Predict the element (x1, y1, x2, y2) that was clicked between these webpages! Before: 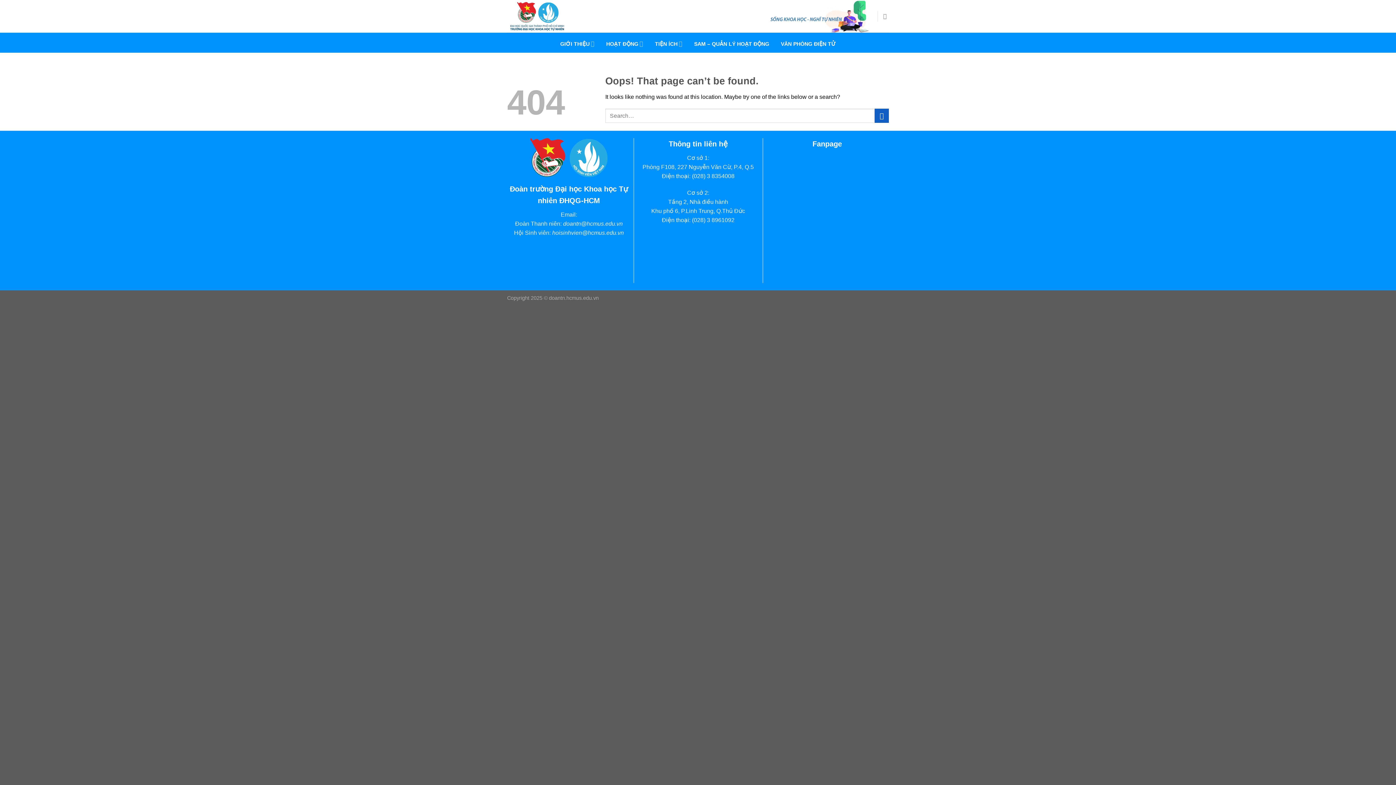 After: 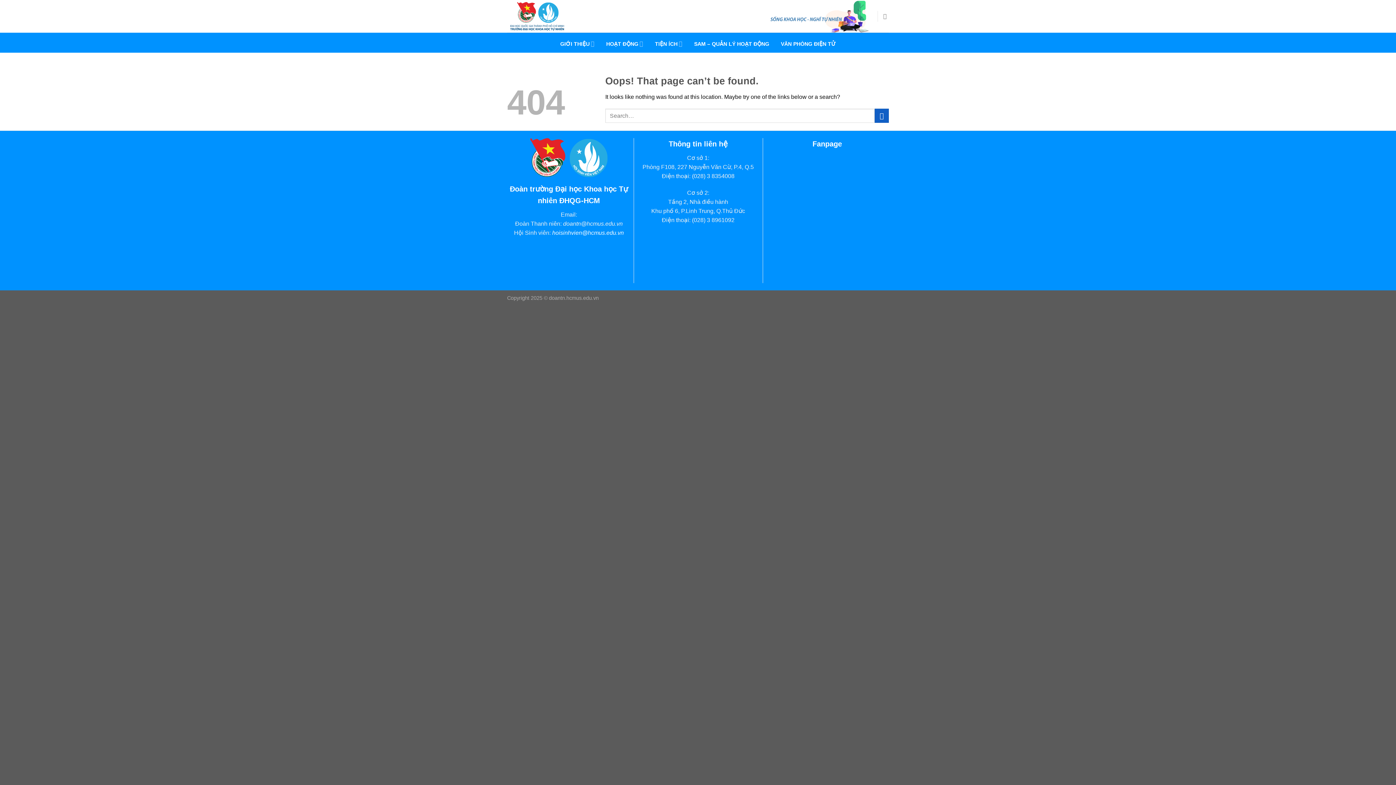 Action: label: hoisinhvien@hcmus.edu.vn bbox: (552, 229, 624, 235)